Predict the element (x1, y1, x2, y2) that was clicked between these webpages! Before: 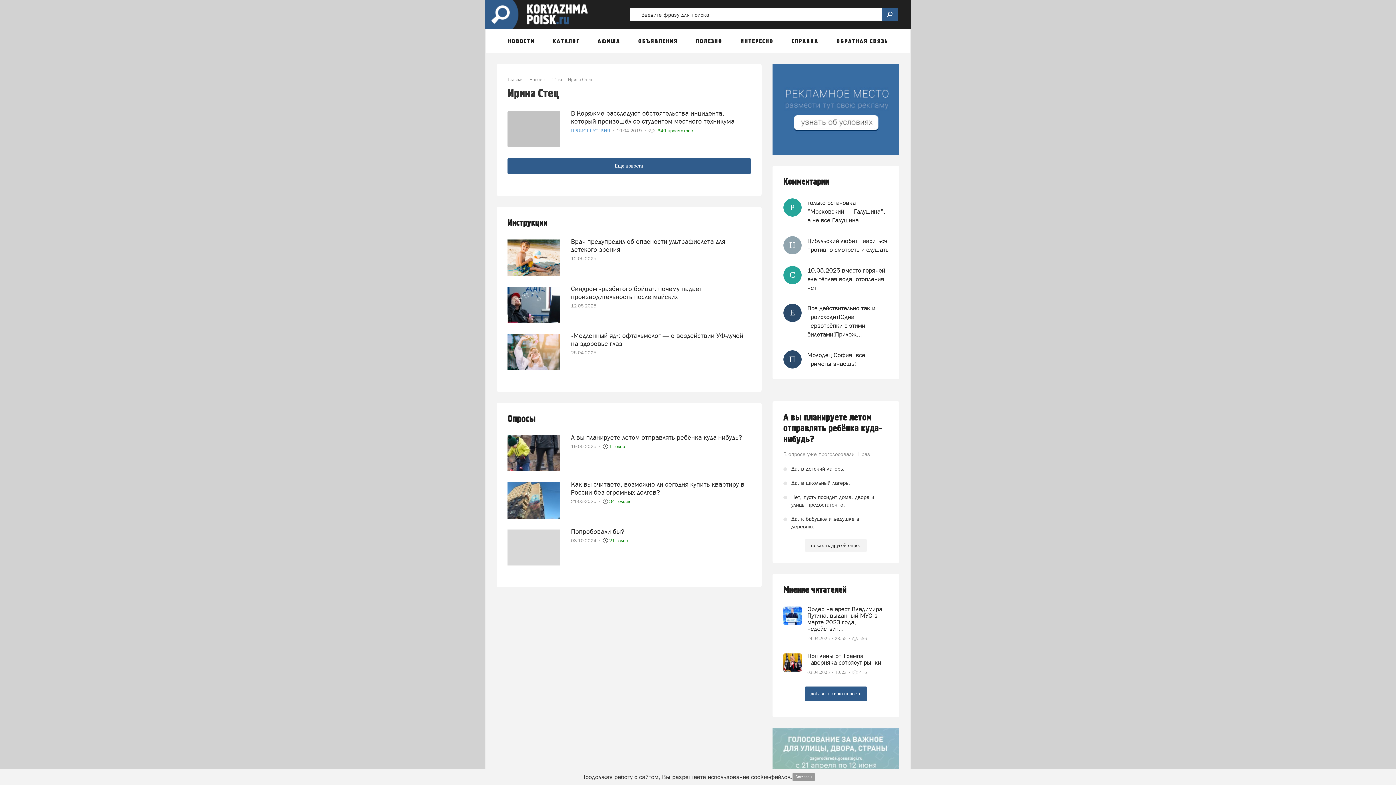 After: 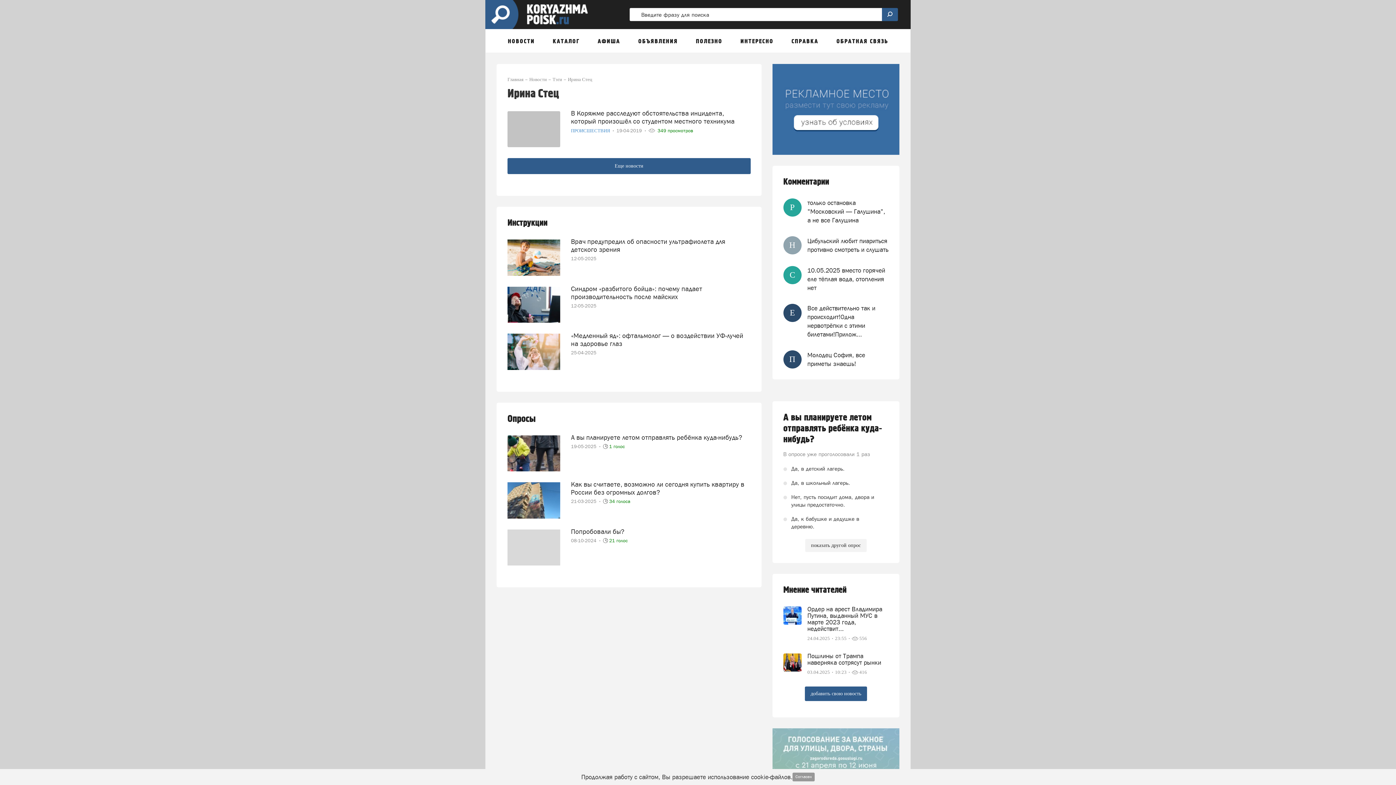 Action: bbox: (772, 64, 899, 154)